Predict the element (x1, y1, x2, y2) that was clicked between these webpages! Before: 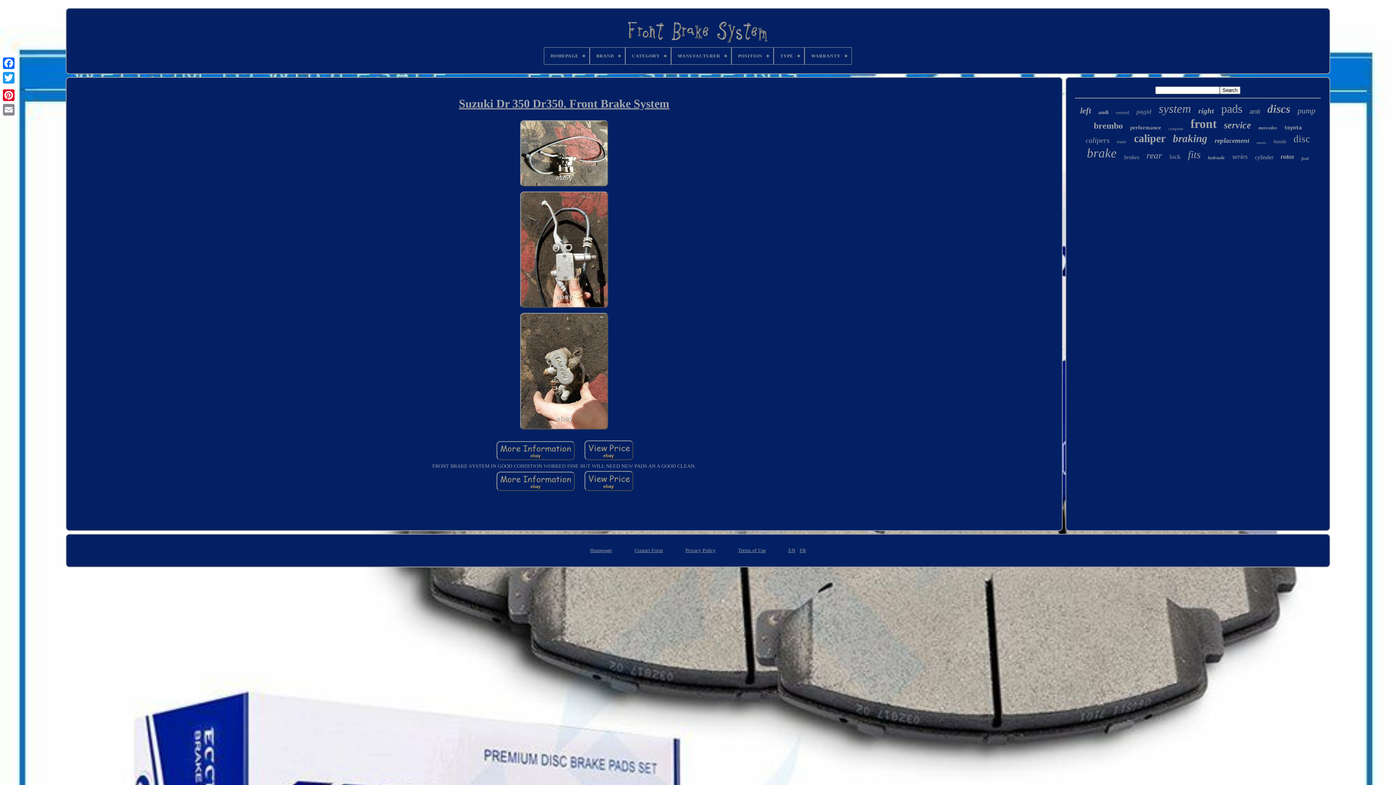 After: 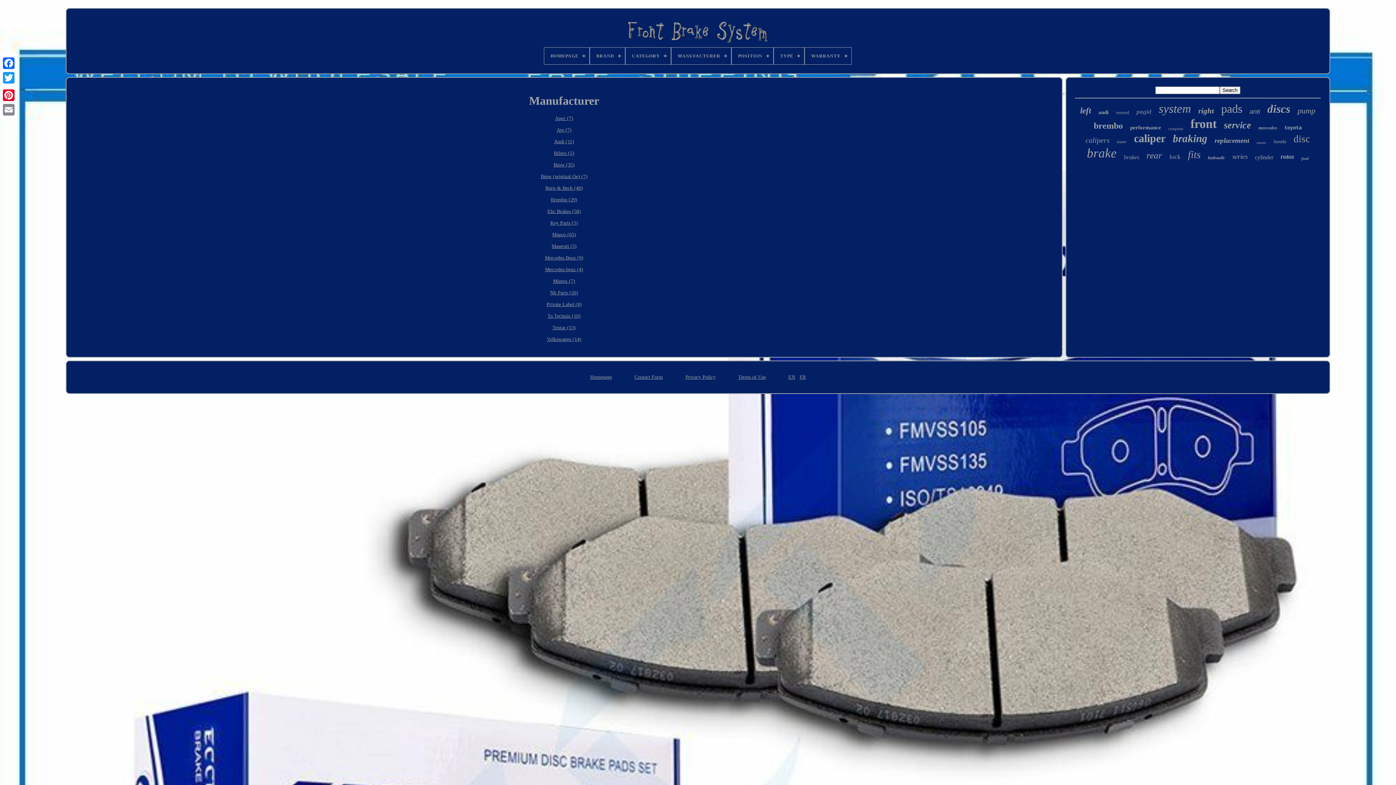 Action: bbox: (671, 47, 731, 64) label: MANUFACTURER